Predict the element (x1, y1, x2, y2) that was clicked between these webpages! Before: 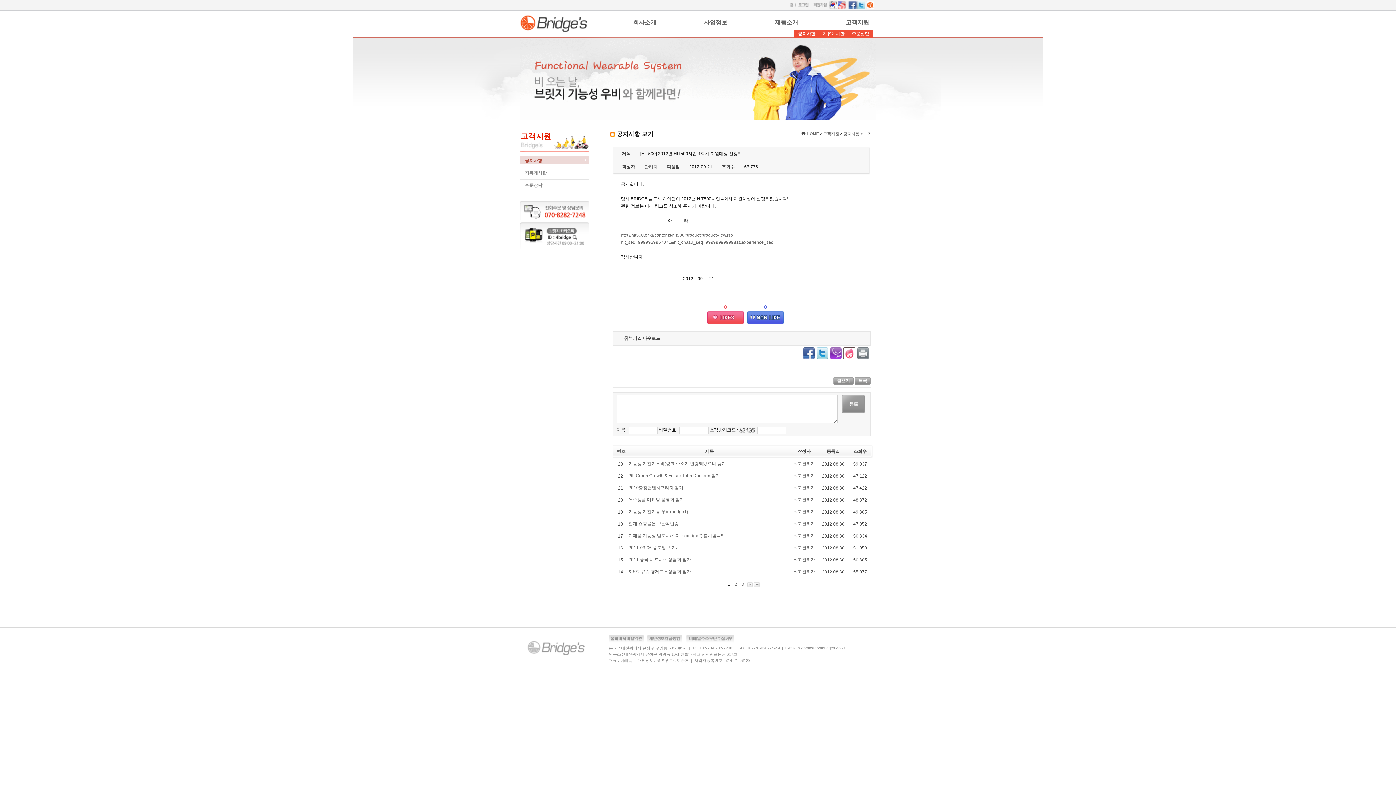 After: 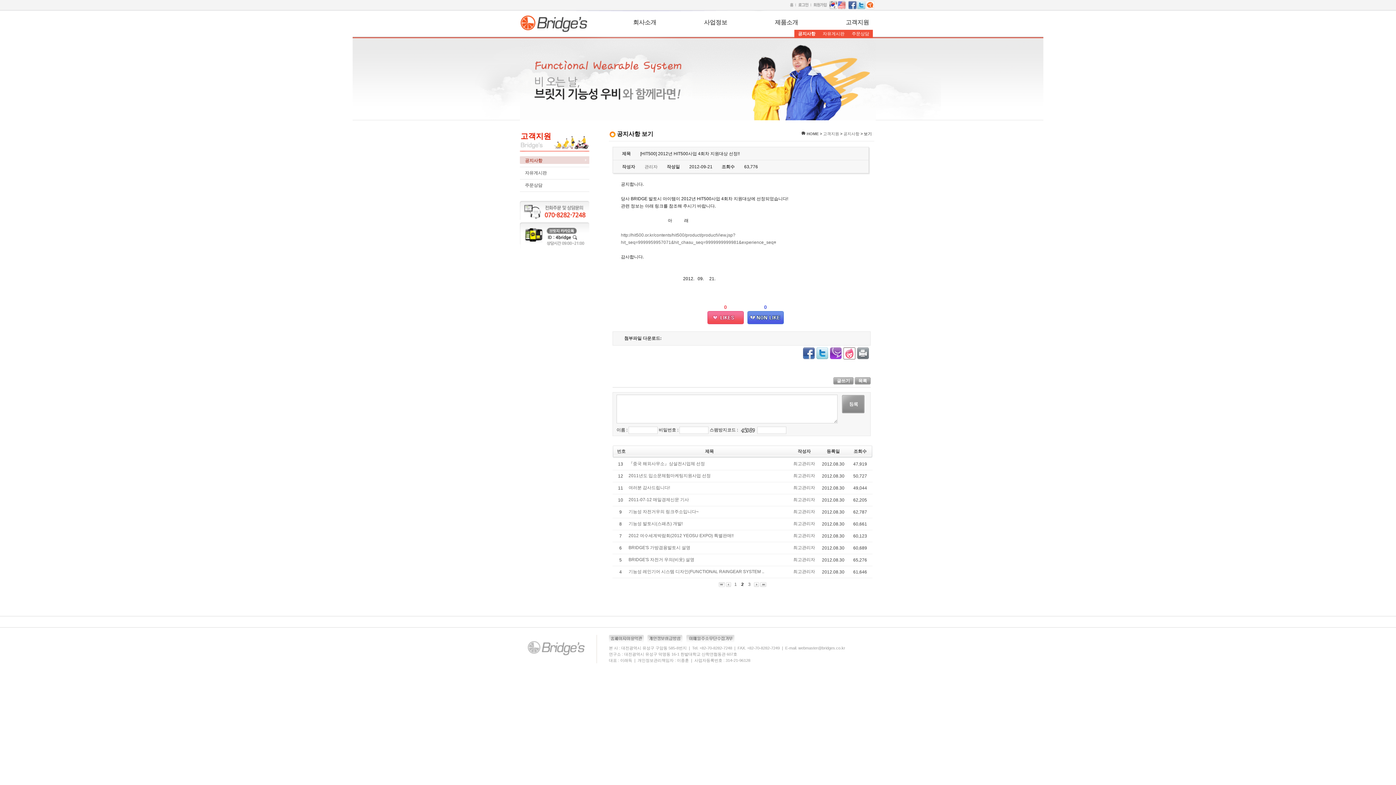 Action: bbox: (747, 582, 752, 587)